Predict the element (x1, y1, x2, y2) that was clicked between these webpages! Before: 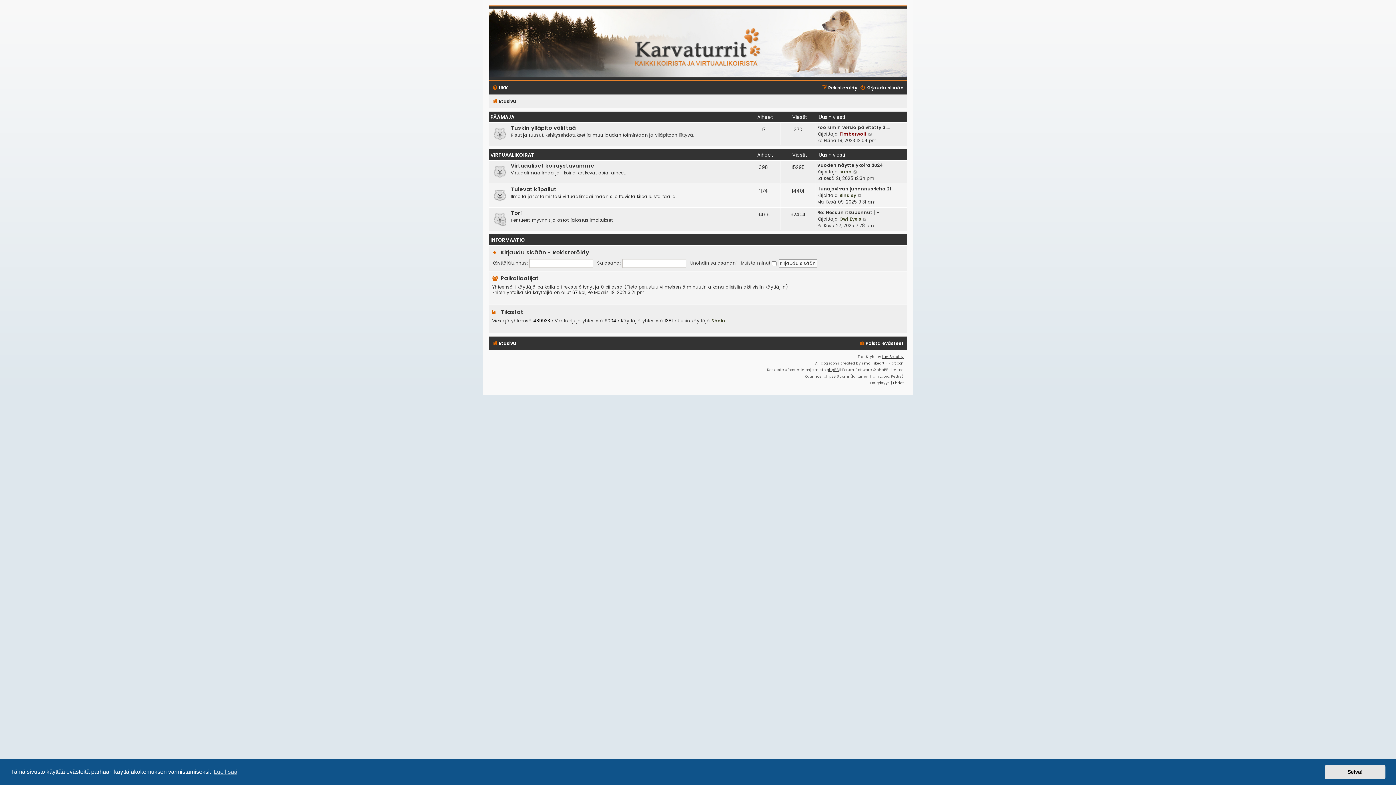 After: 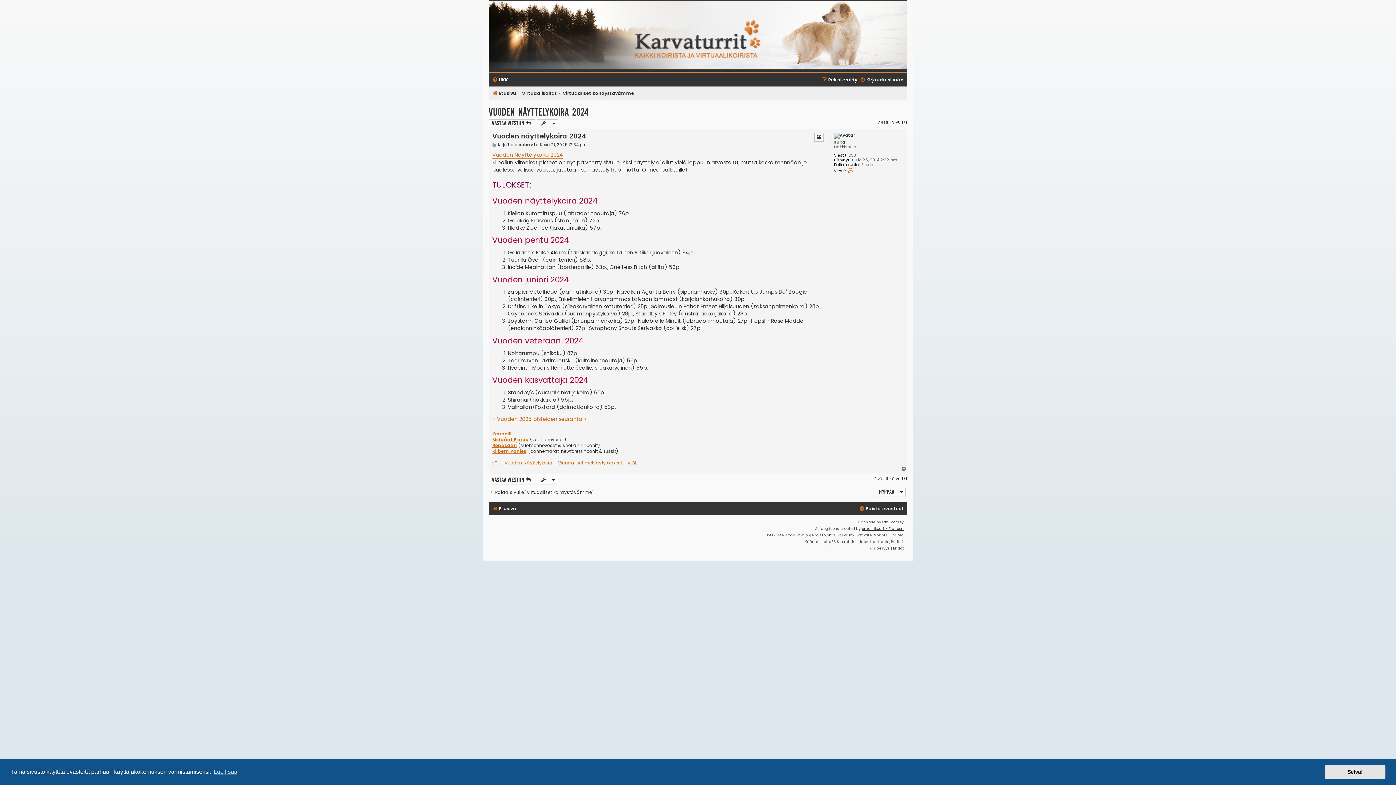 Action: bbox: (853, 168, 858, 175) label: Näytä uusin viesti